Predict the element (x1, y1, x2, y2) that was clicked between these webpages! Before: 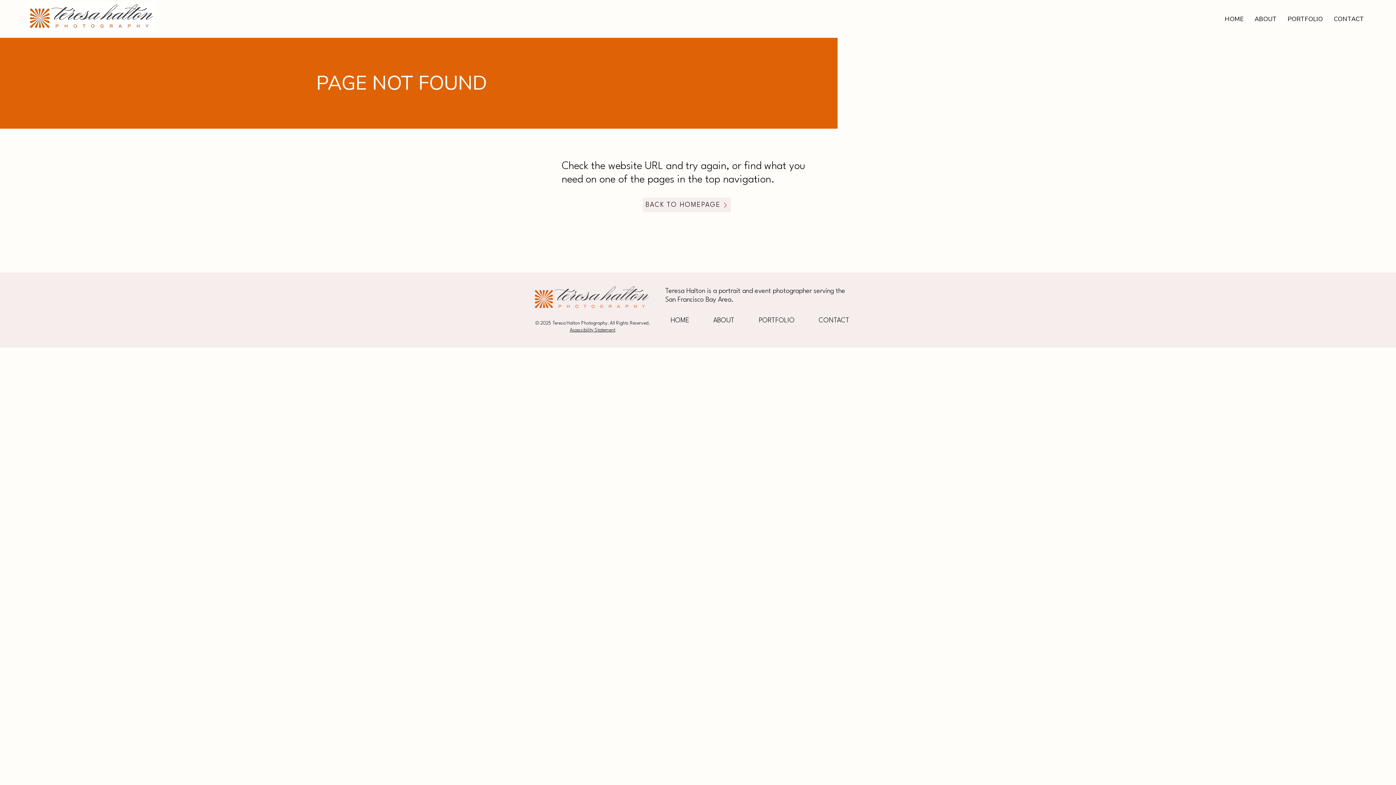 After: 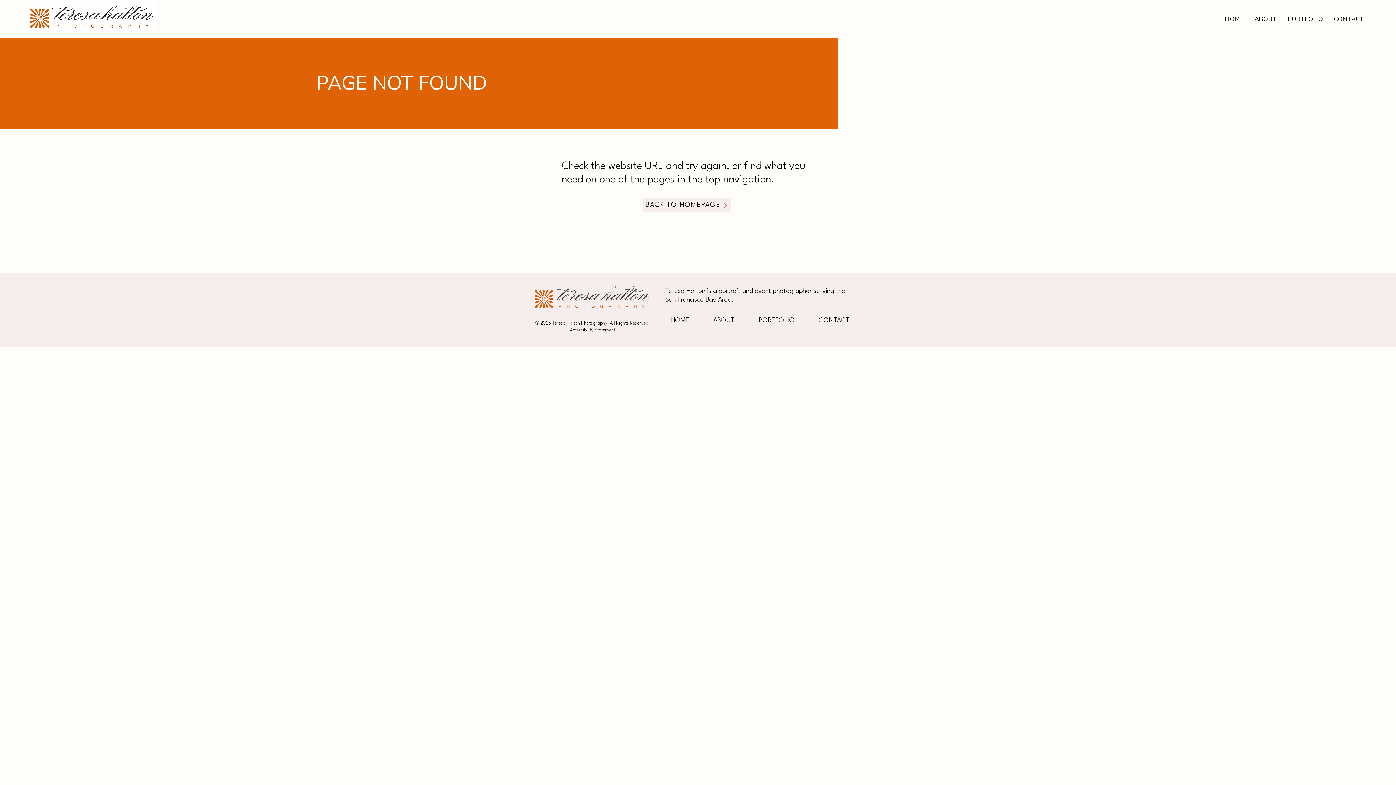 Action: bbox: (753, 313, 813, 327) label: PORTFOLIO